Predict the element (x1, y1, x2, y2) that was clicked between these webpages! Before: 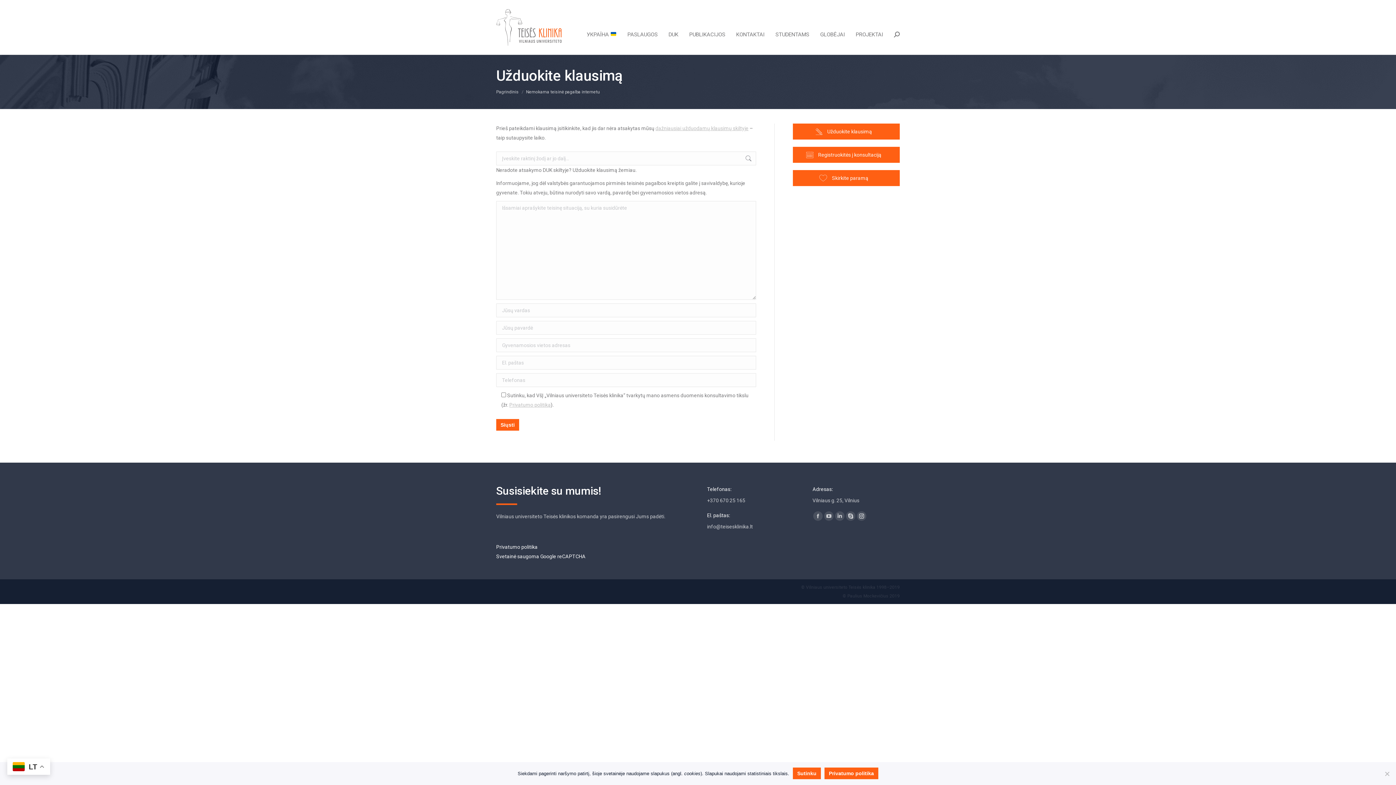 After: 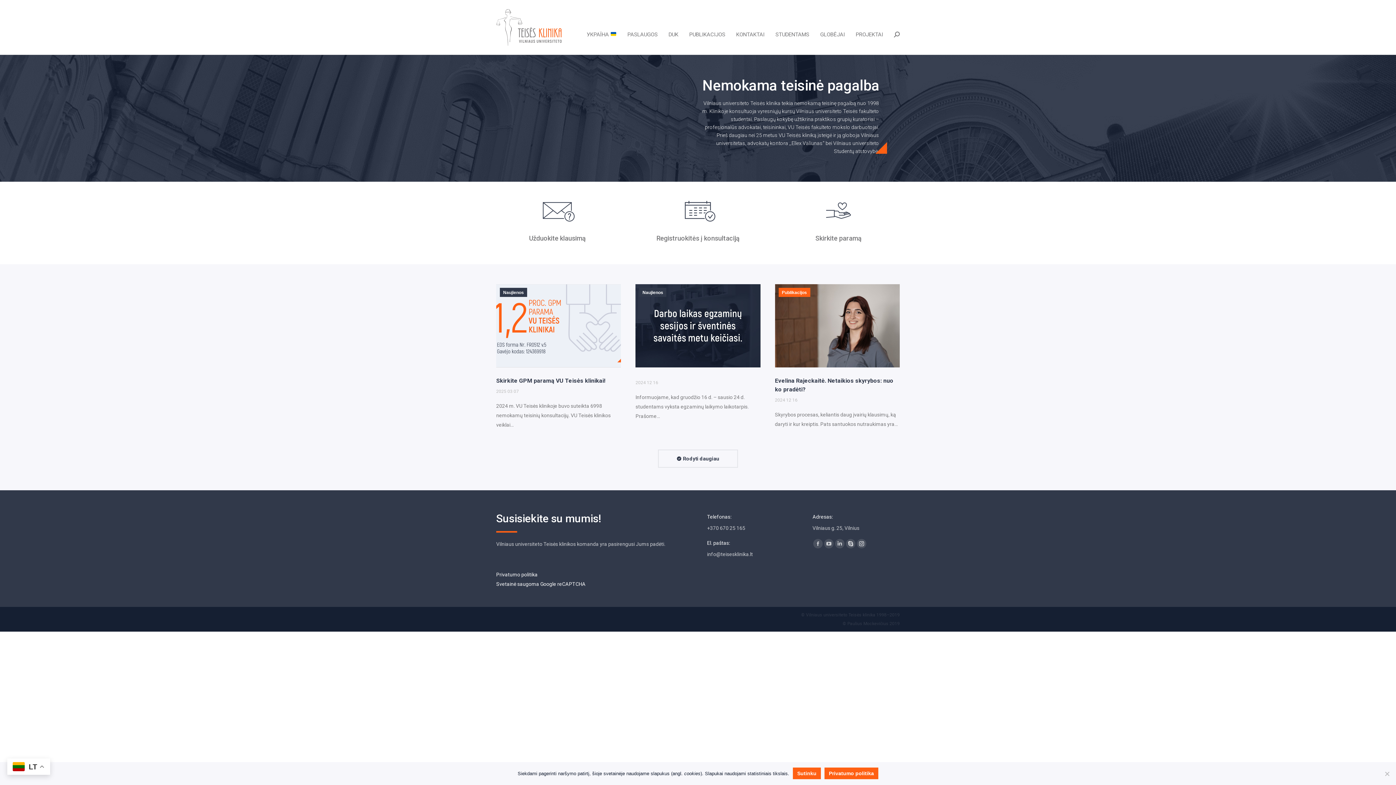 Action: bbox: (496, 89, 518, 94) label: Pagrindinis